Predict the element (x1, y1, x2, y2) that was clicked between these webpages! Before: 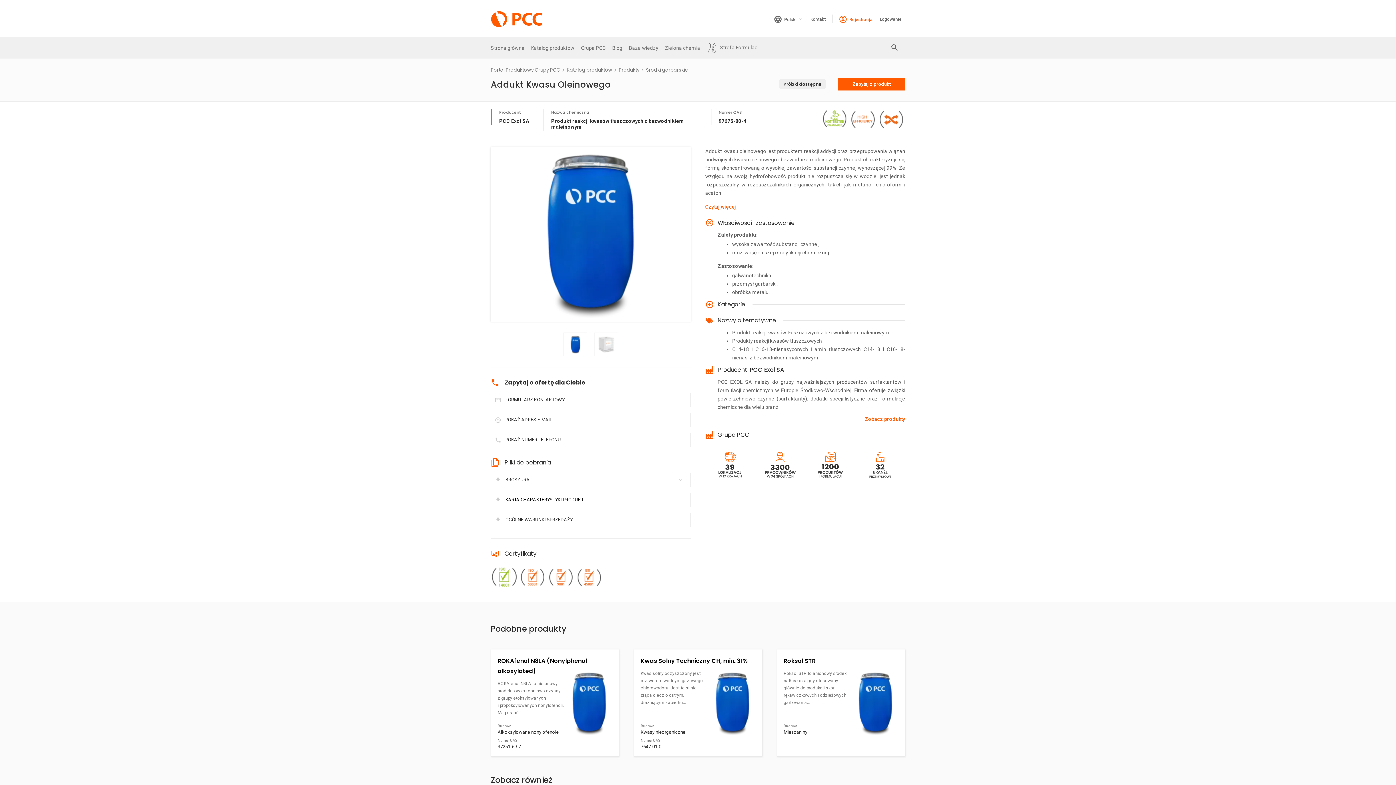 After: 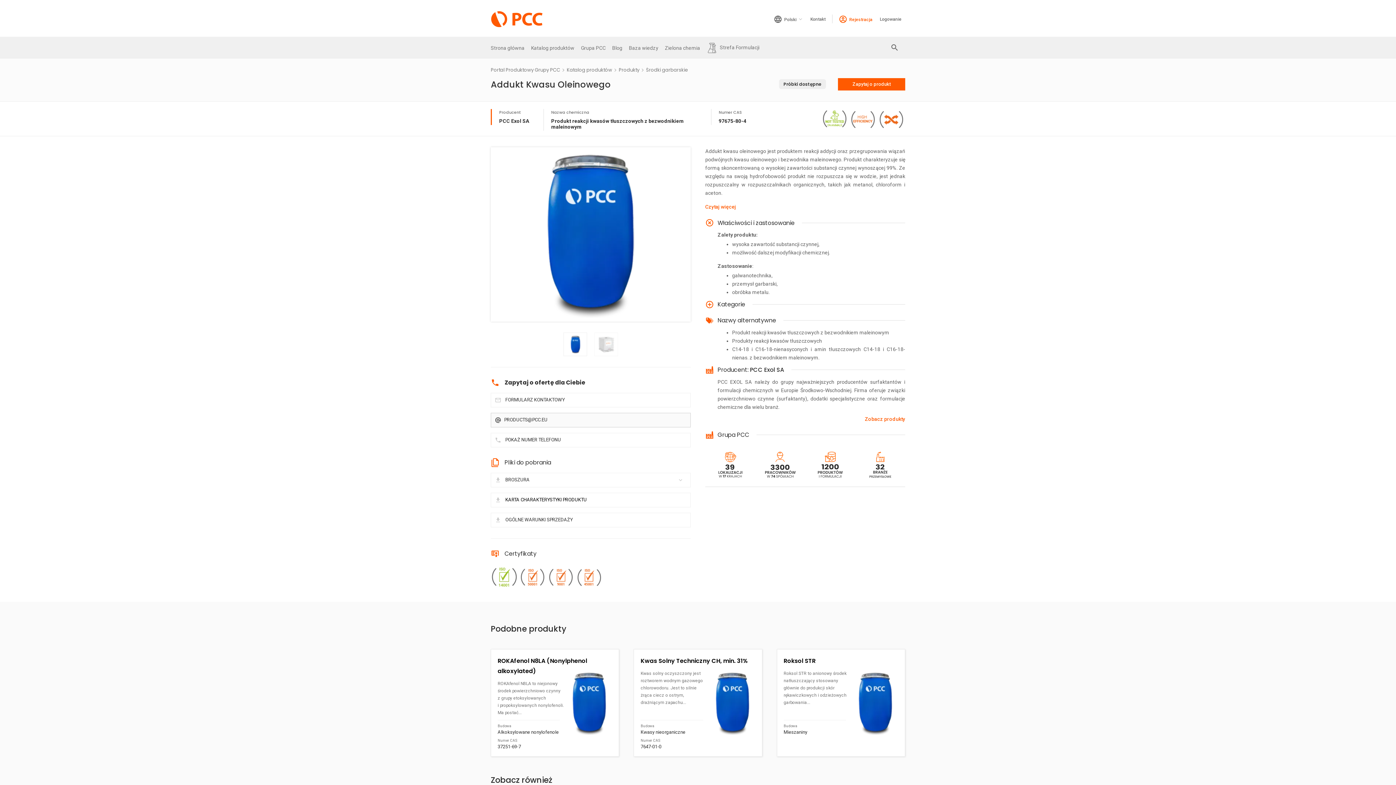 Action: label:  POKAŻ ADRES E-MAIL bbox: (490, 413, 690, 427)